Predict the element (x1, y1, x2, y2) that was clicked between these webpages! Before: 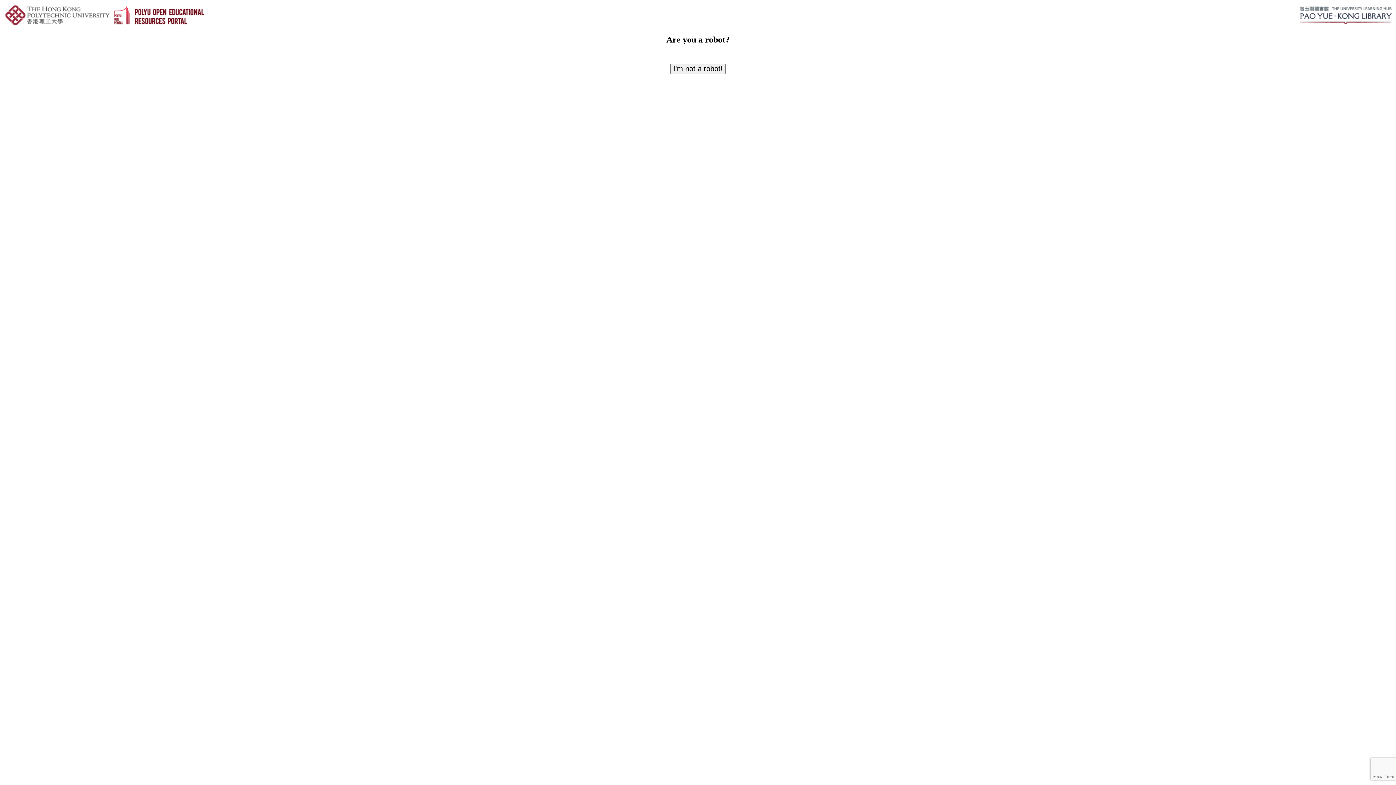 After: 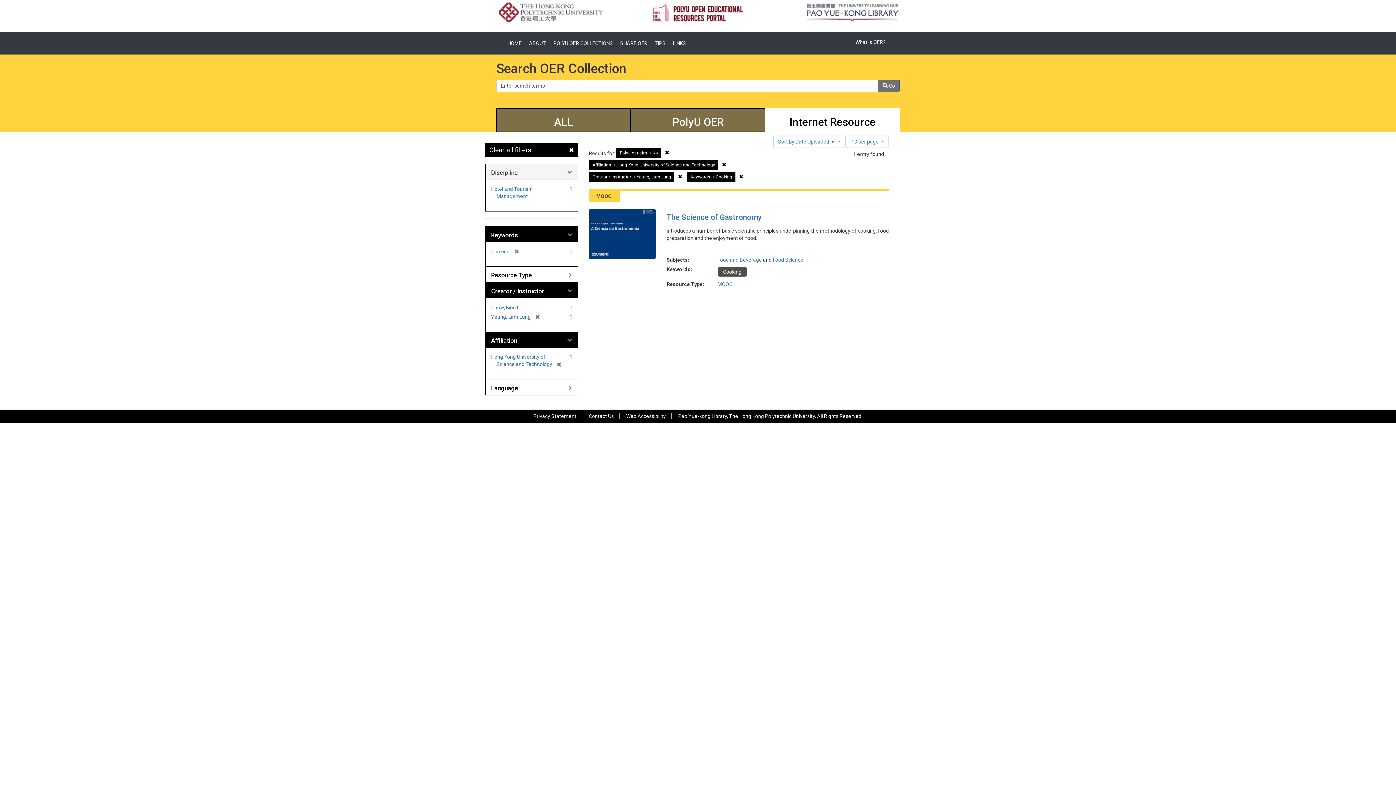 Action: bbox: (670, 63, 725, 74) label: I'm not a robot!